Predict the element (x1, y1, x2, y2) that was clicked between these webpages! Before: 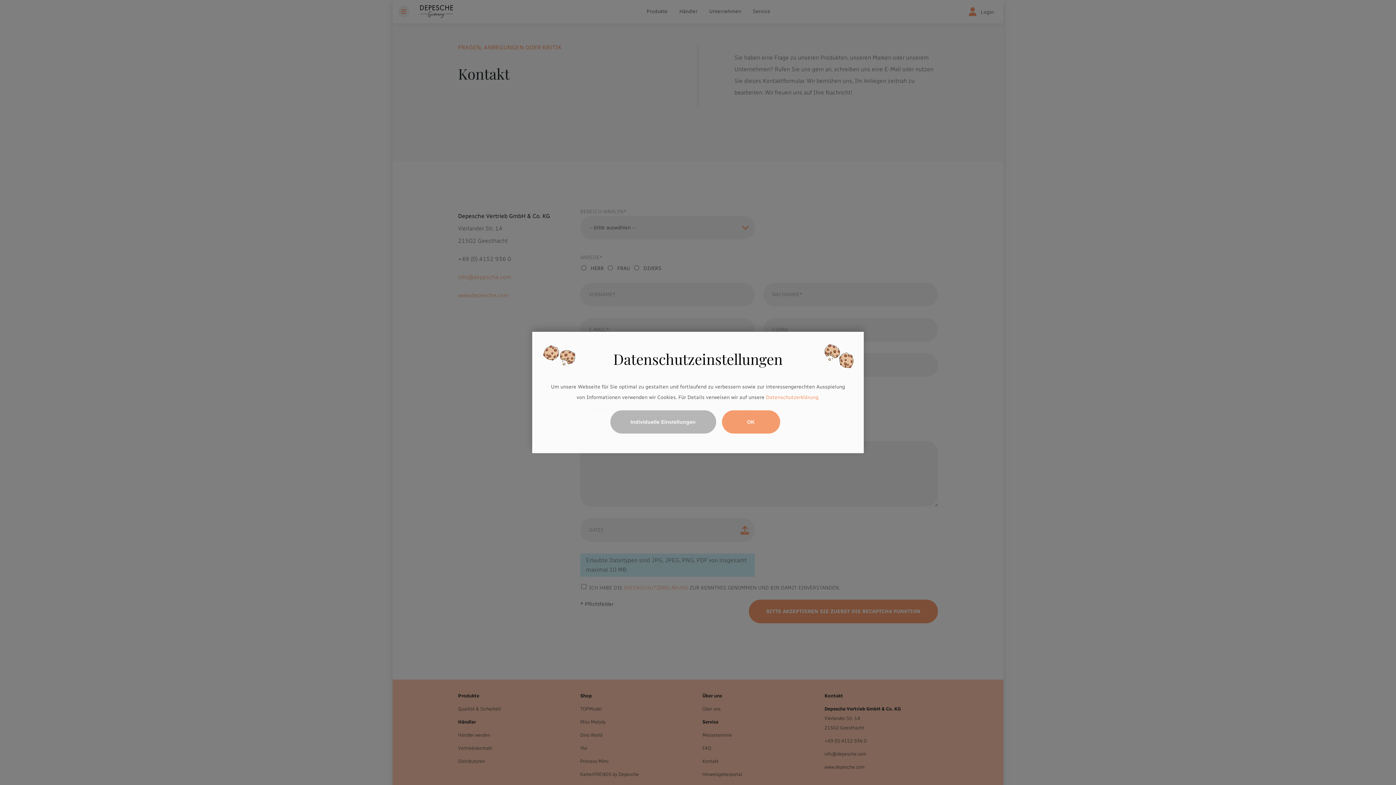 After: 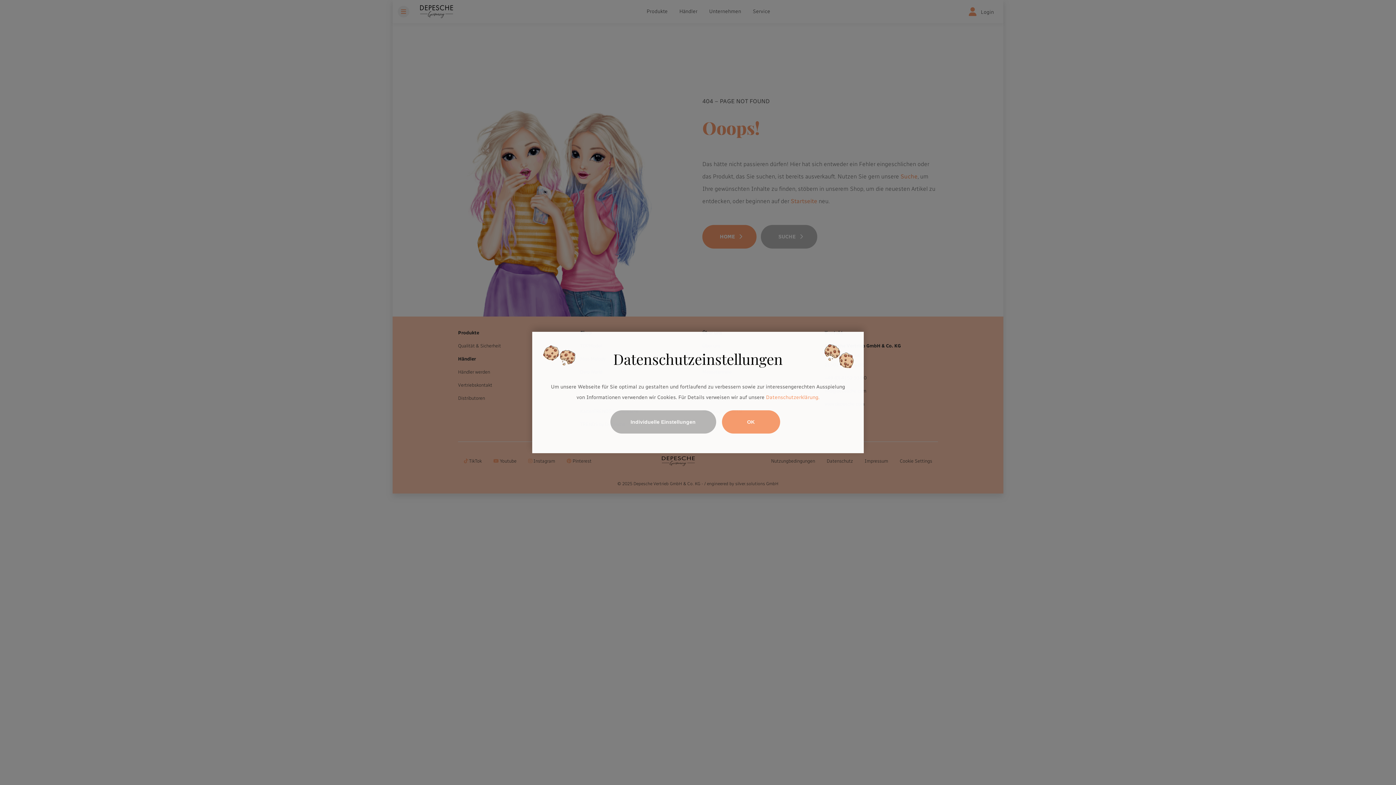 Action: bbox: (766, 394, 819, 400) label: Datenschutzerklärung.